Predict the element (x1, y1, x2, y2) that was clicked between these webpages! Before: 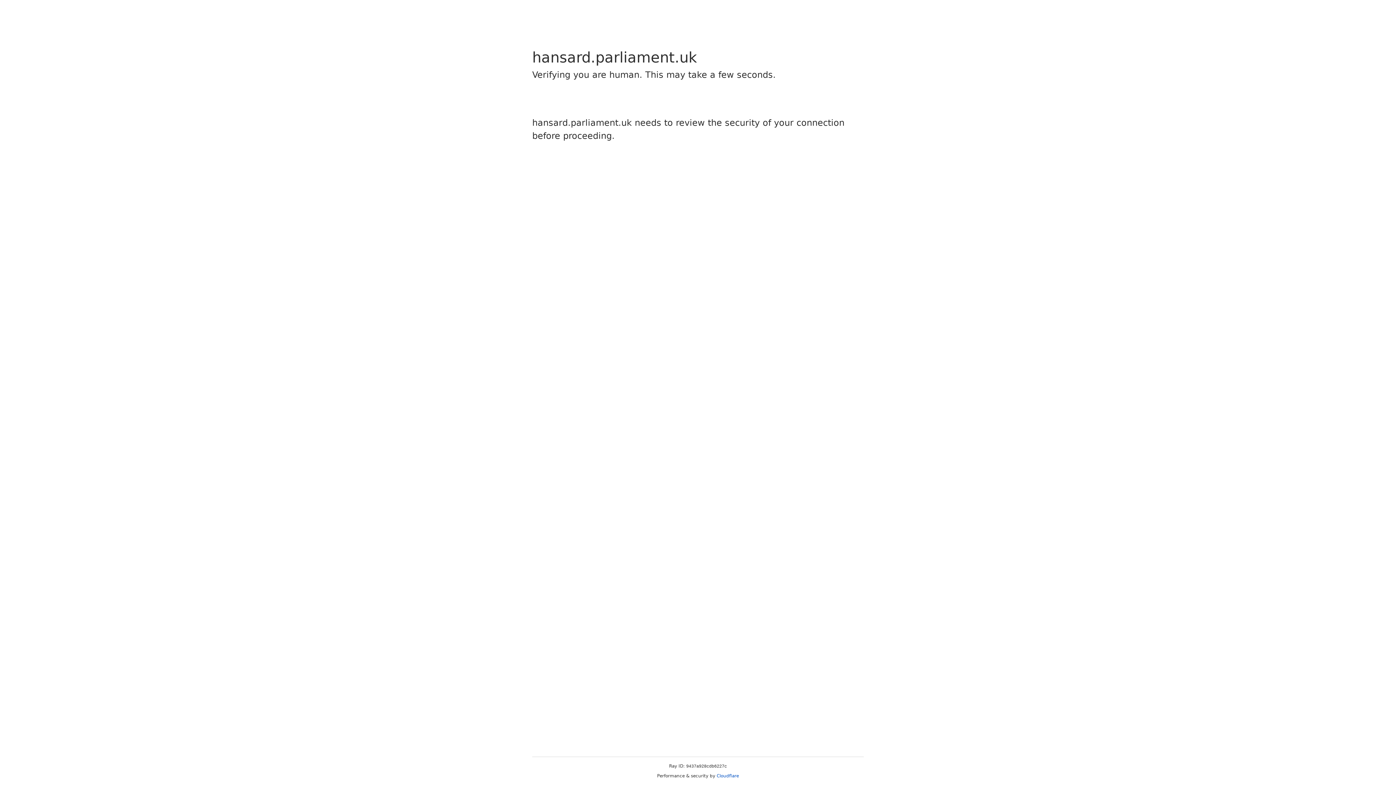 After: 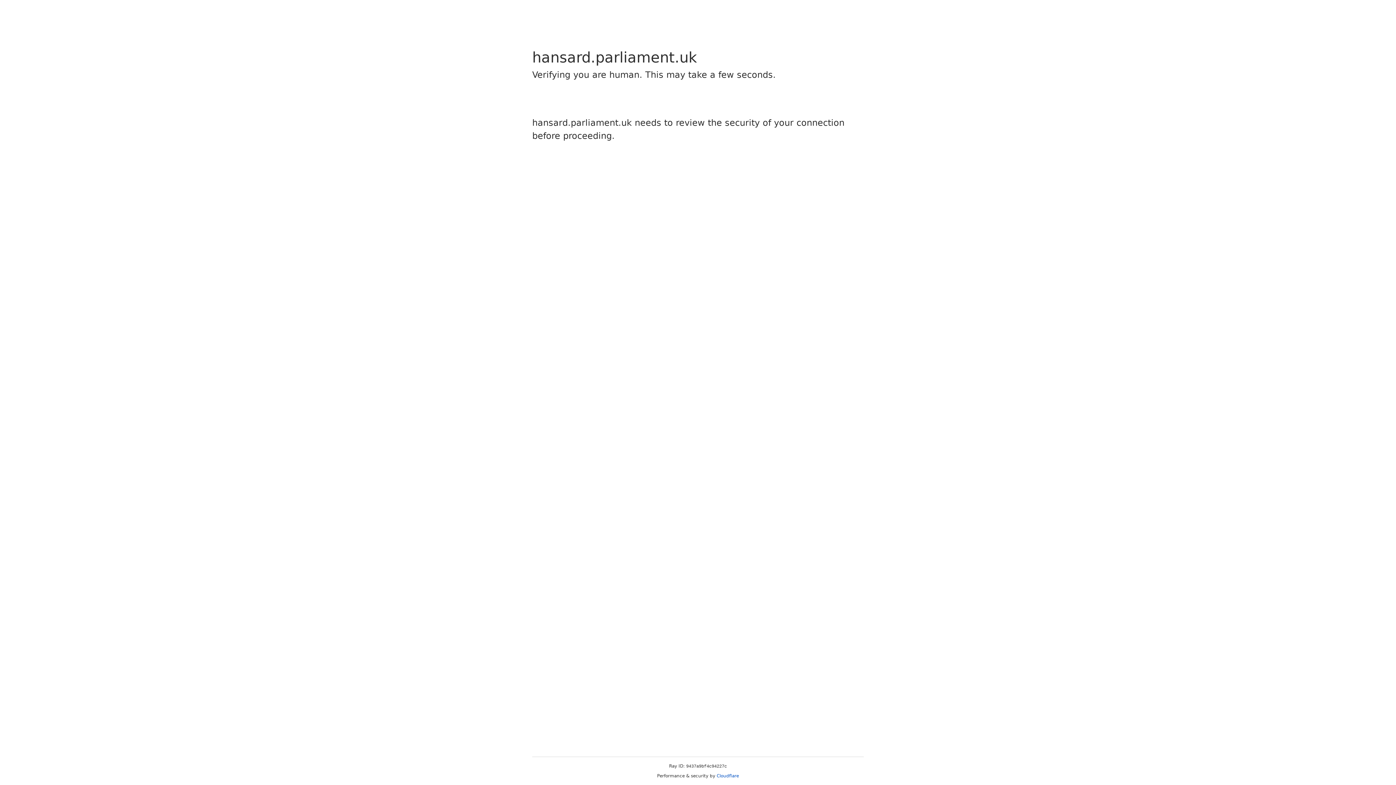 Action: label: Cloudflare bbox: (716, 773, 739, 778)